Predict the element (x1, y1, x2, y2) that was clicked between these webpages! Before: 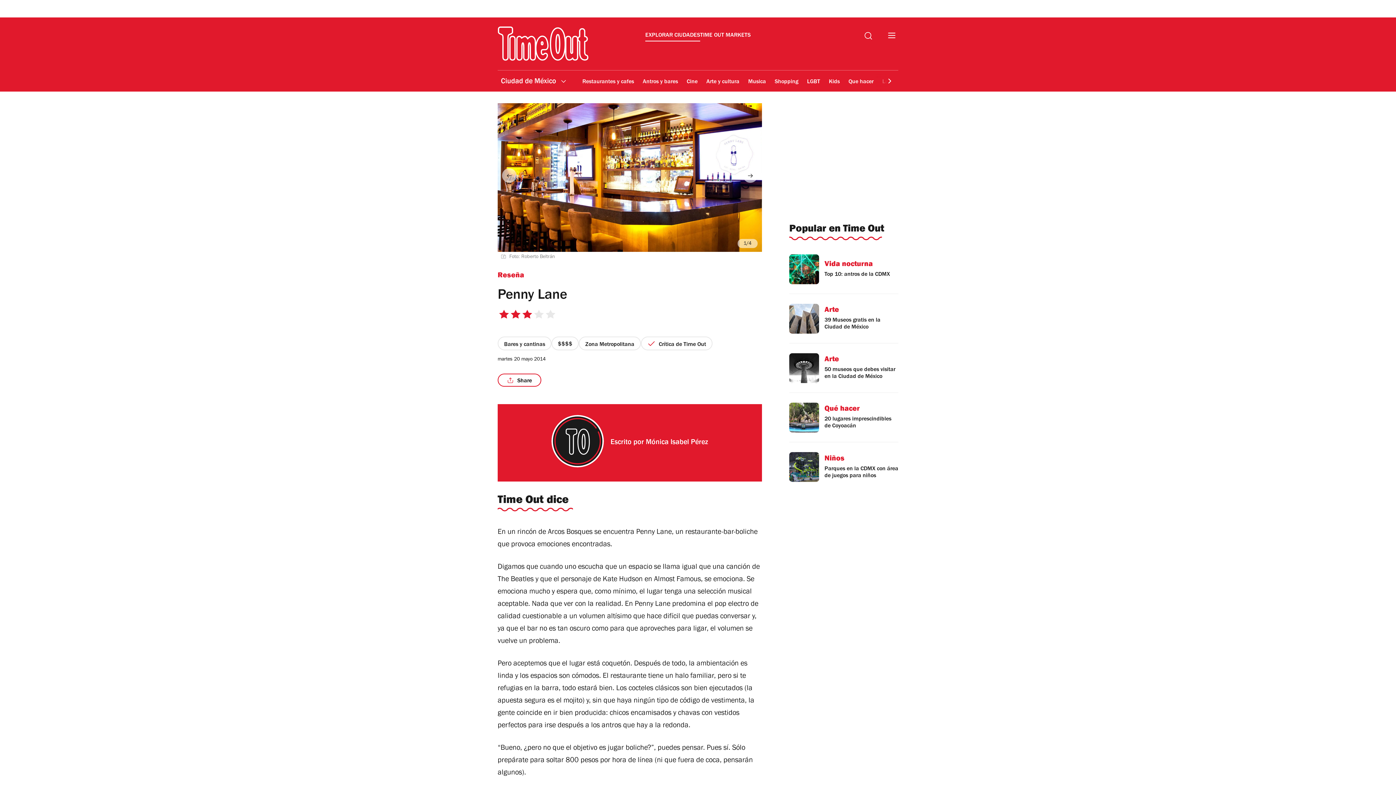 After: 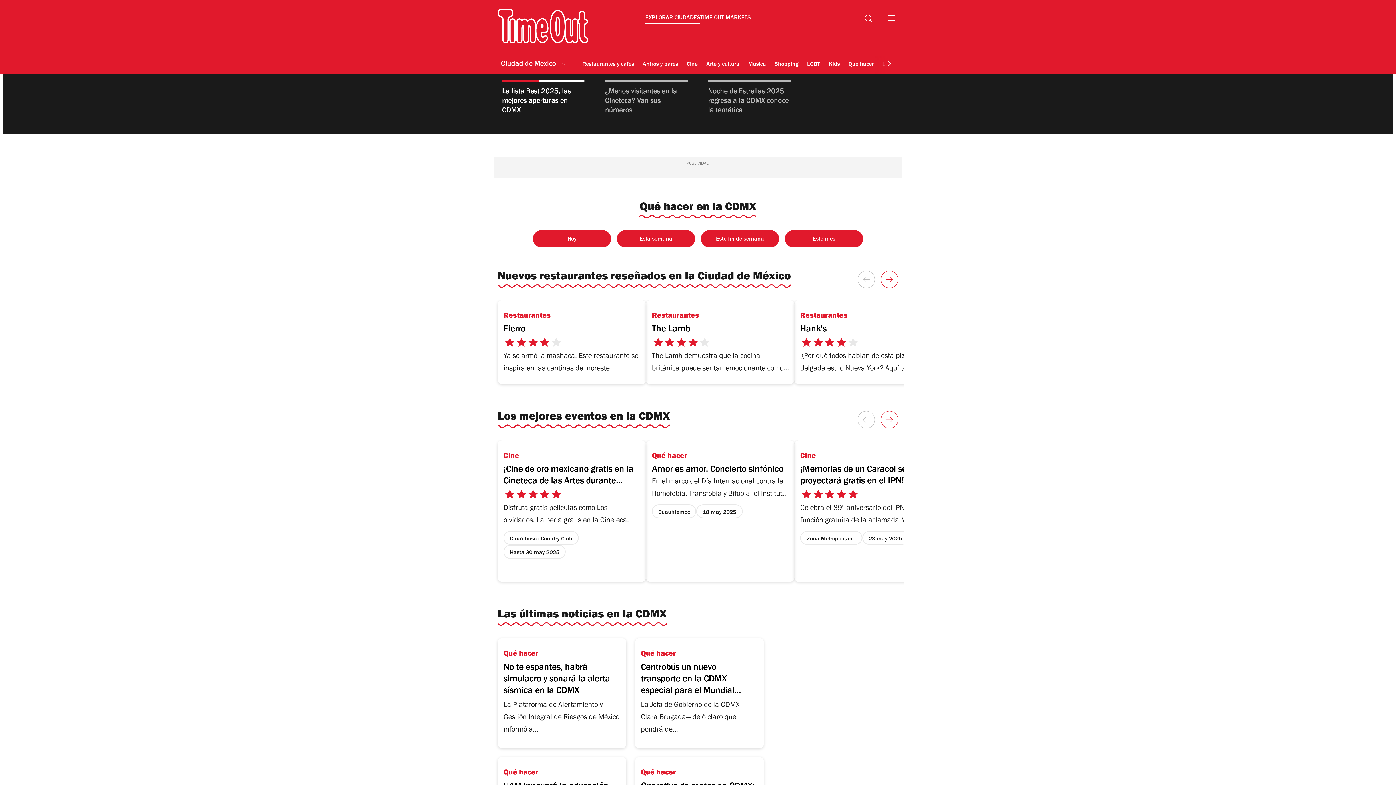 Action: bbox: (497, 117, 588, 152)